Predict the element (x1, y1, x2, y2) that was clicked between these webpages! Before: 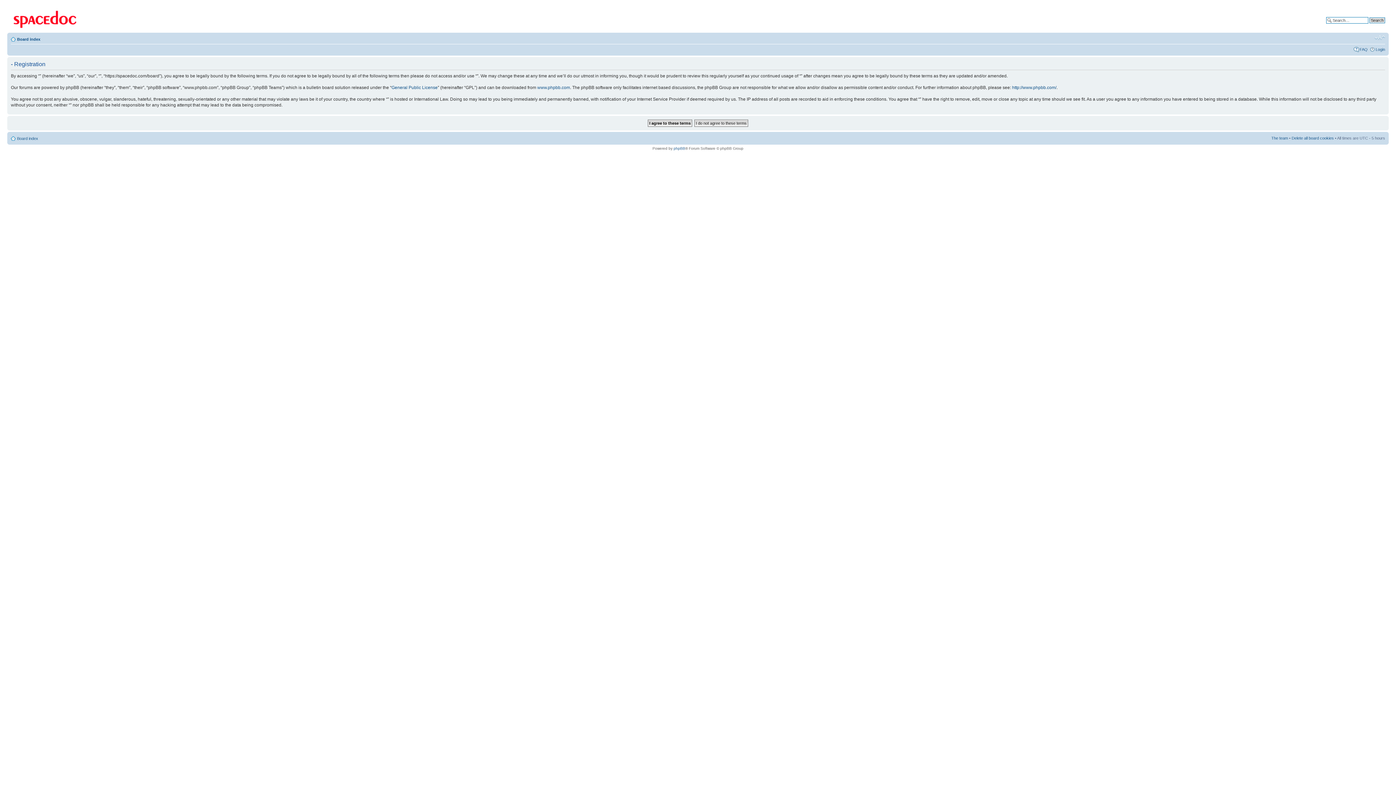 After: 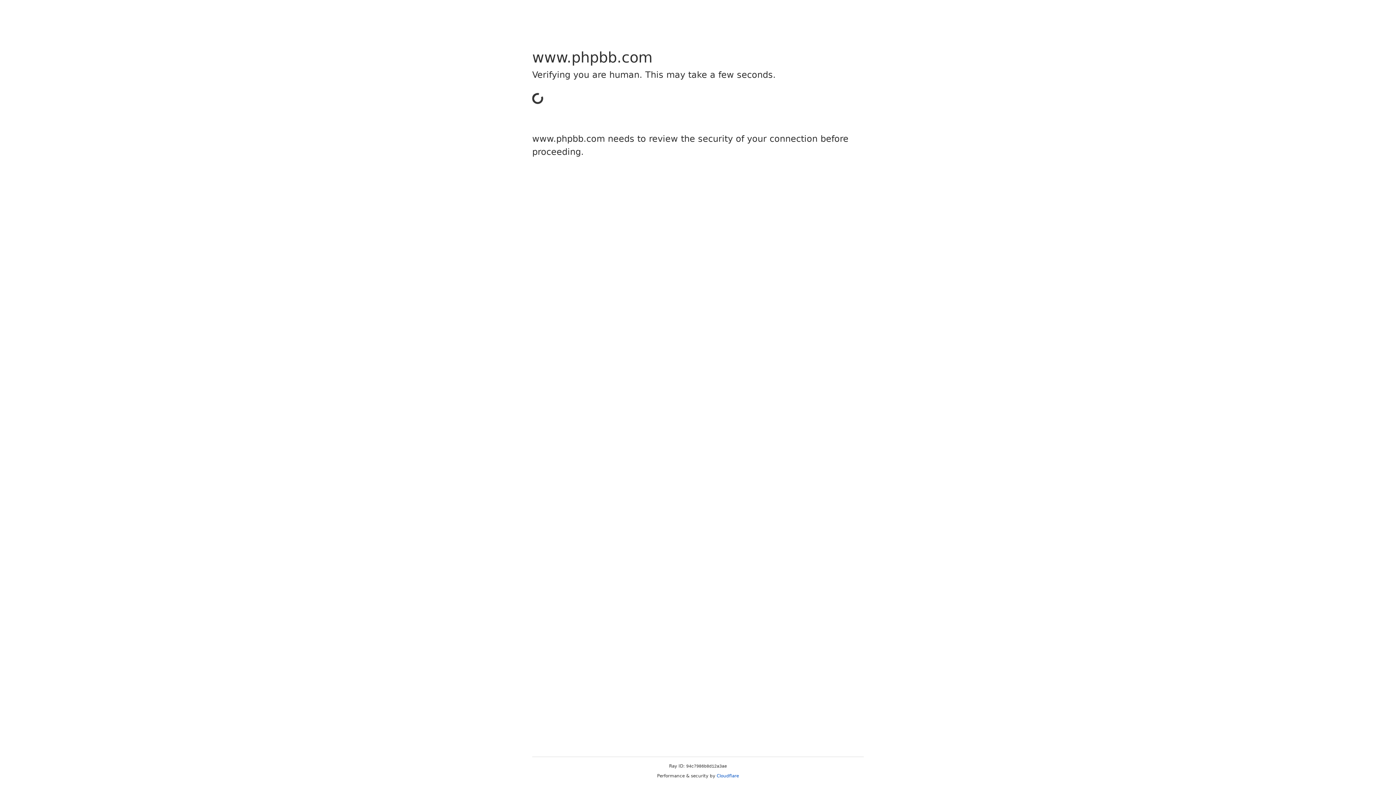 Action: bbox: (537, 85, 570, 90) label: www.phpbb.com